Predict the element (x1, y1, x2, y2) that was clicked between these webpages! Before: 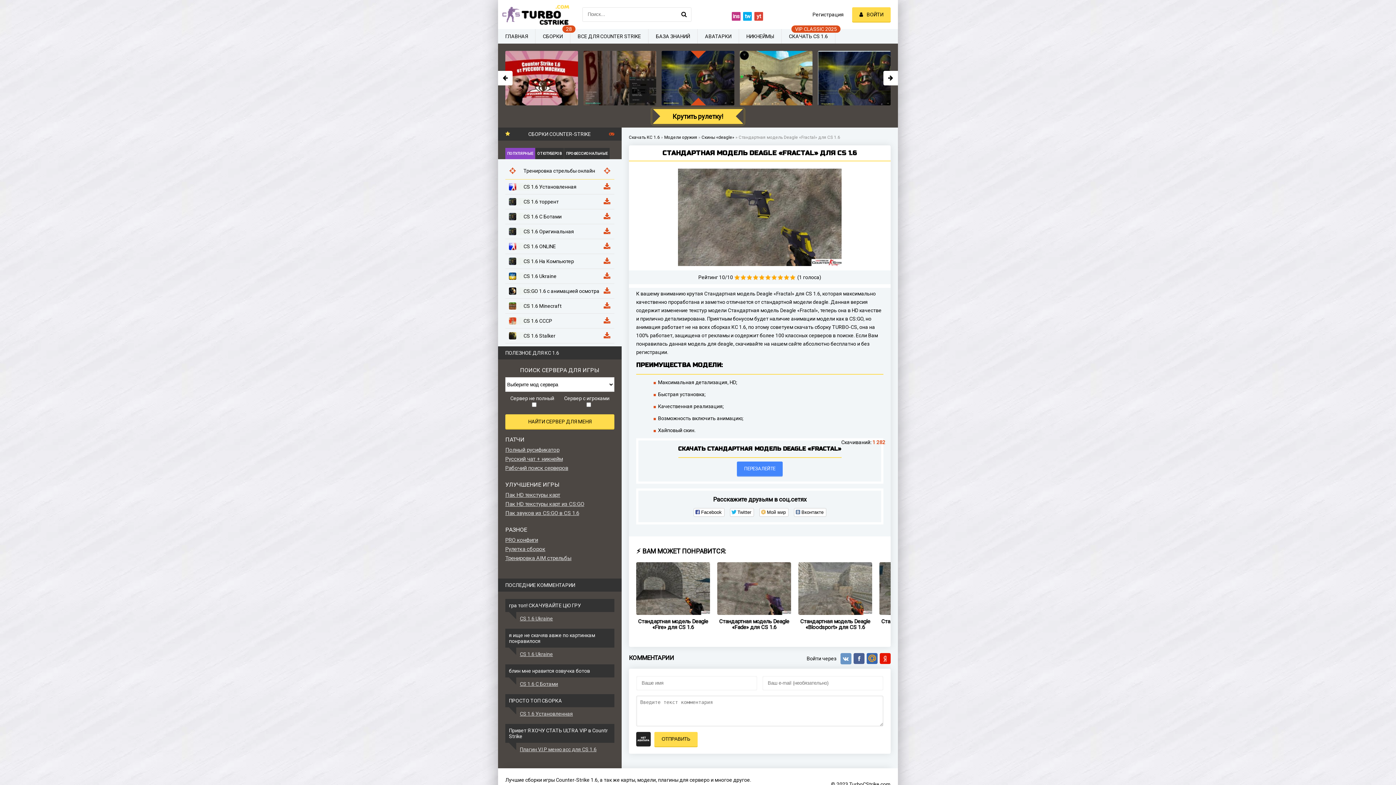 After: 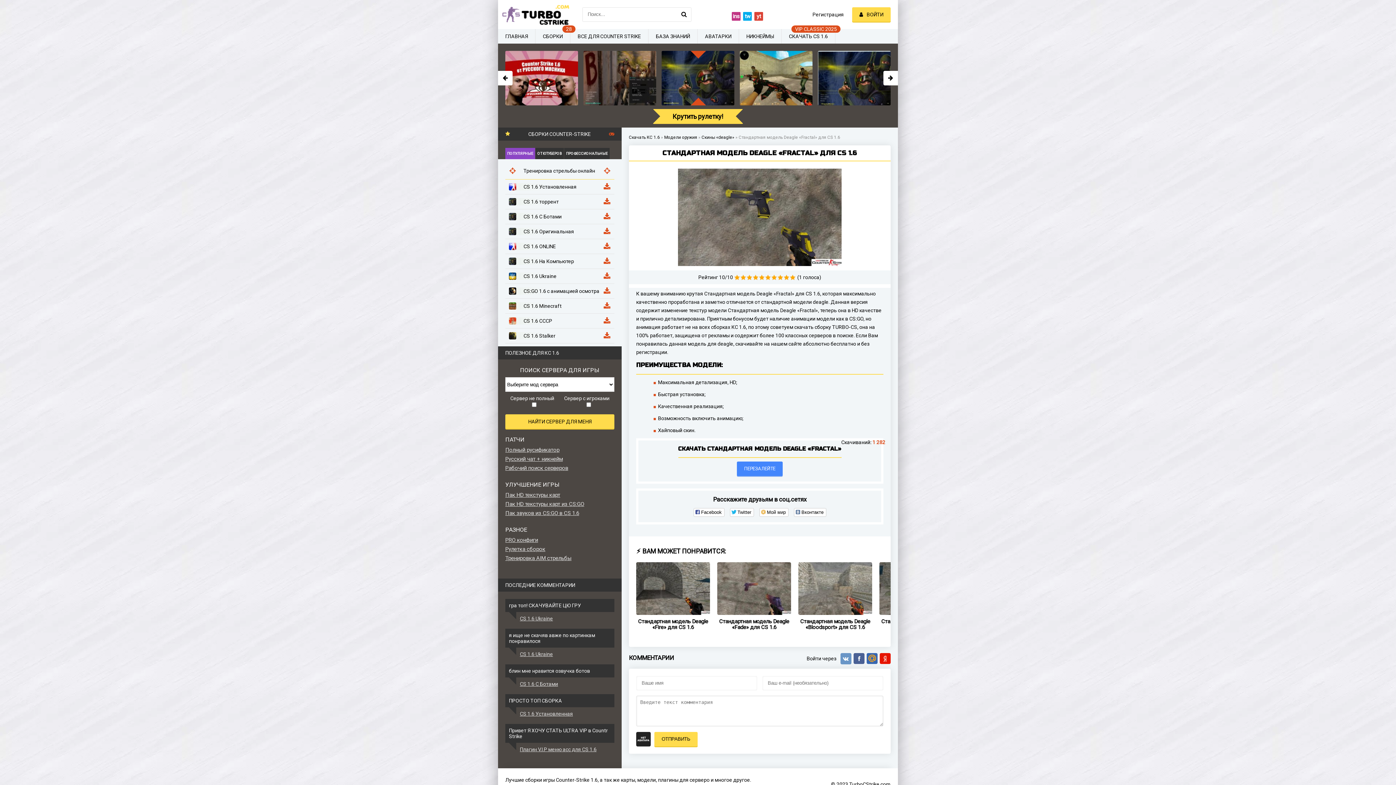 Action: label: yt bbox: (754, 12, 763, 20)